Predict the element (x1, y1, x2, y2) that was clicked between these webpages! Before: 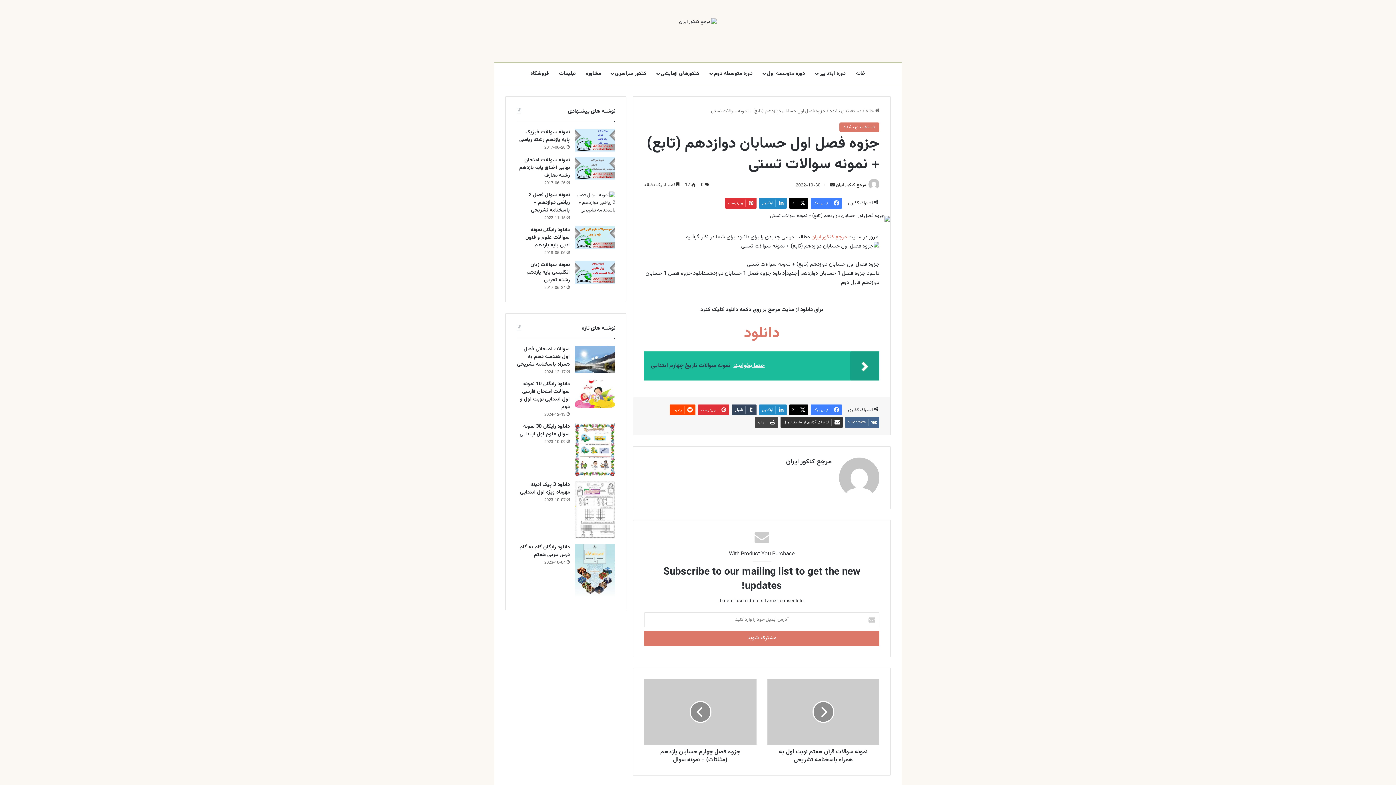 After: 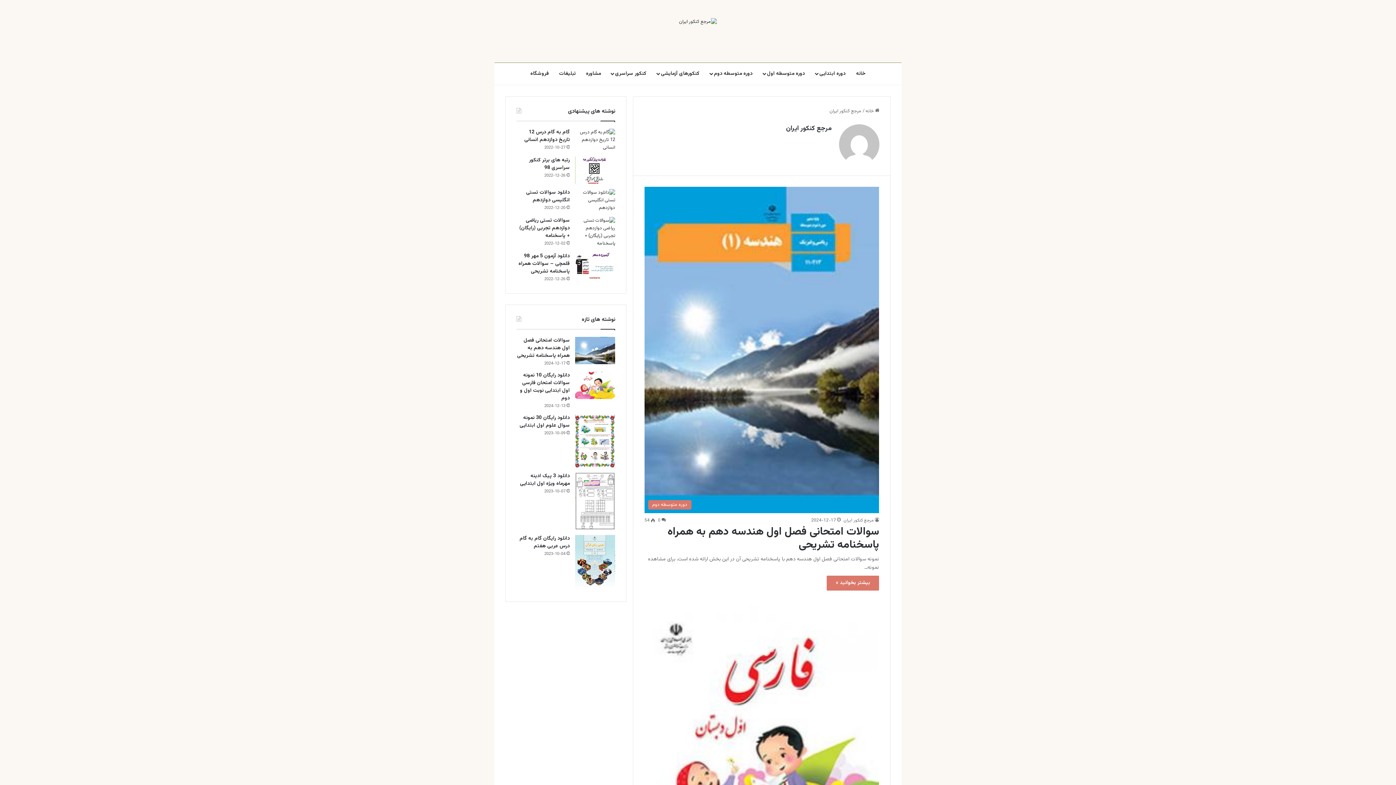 Action: bbox: (867, 182, 879, 188)